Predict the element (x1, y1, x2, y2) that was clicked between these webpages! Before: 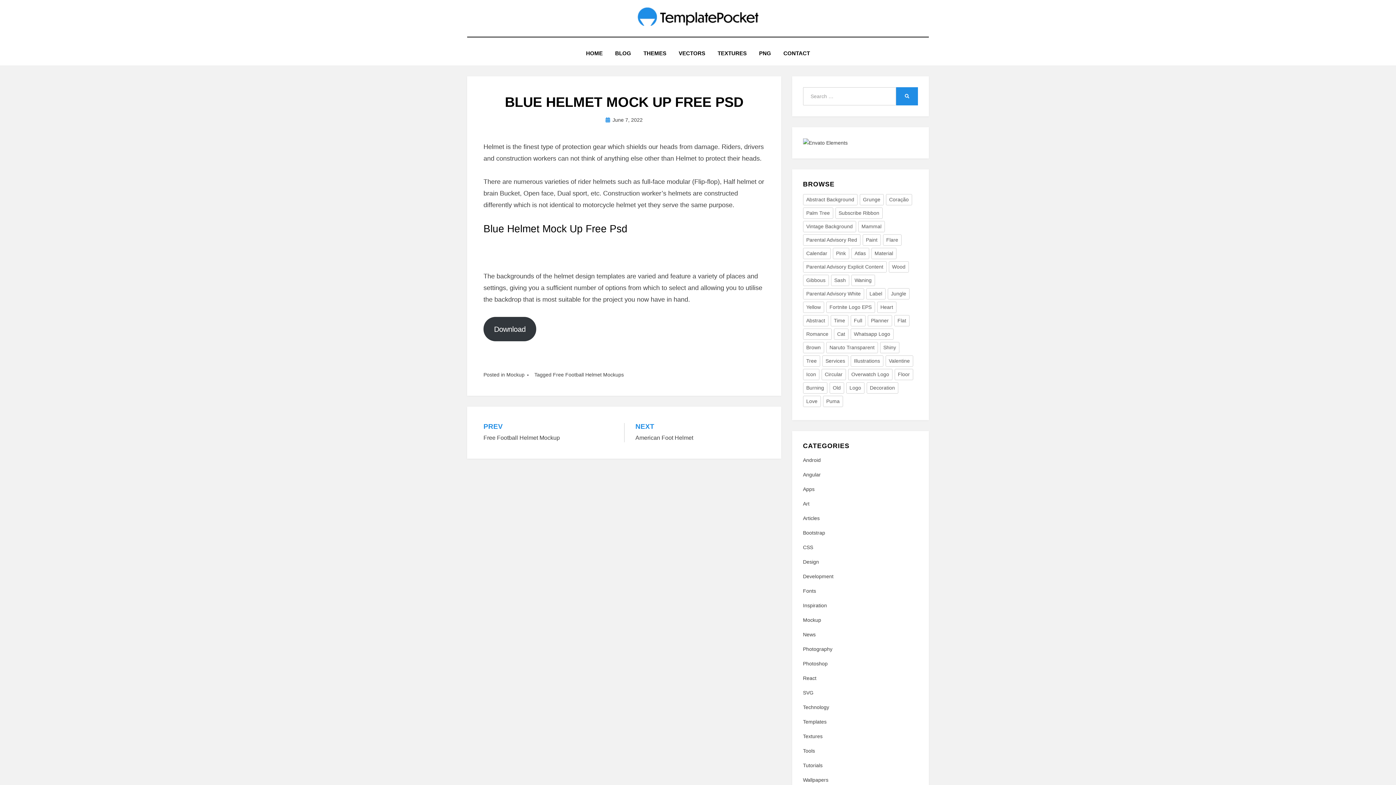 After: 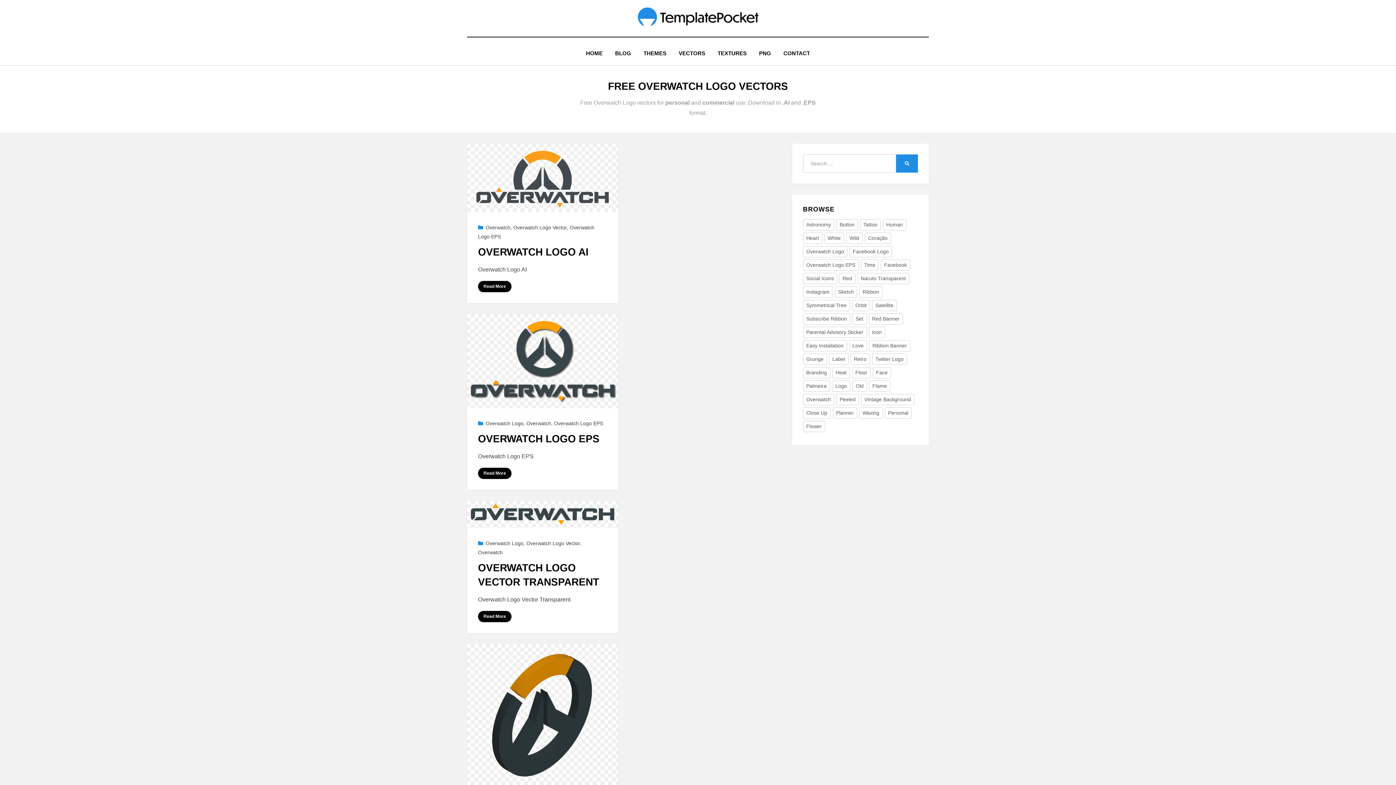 Action: bbox: (848, 369, 892, 380) label: Overwatch Logo